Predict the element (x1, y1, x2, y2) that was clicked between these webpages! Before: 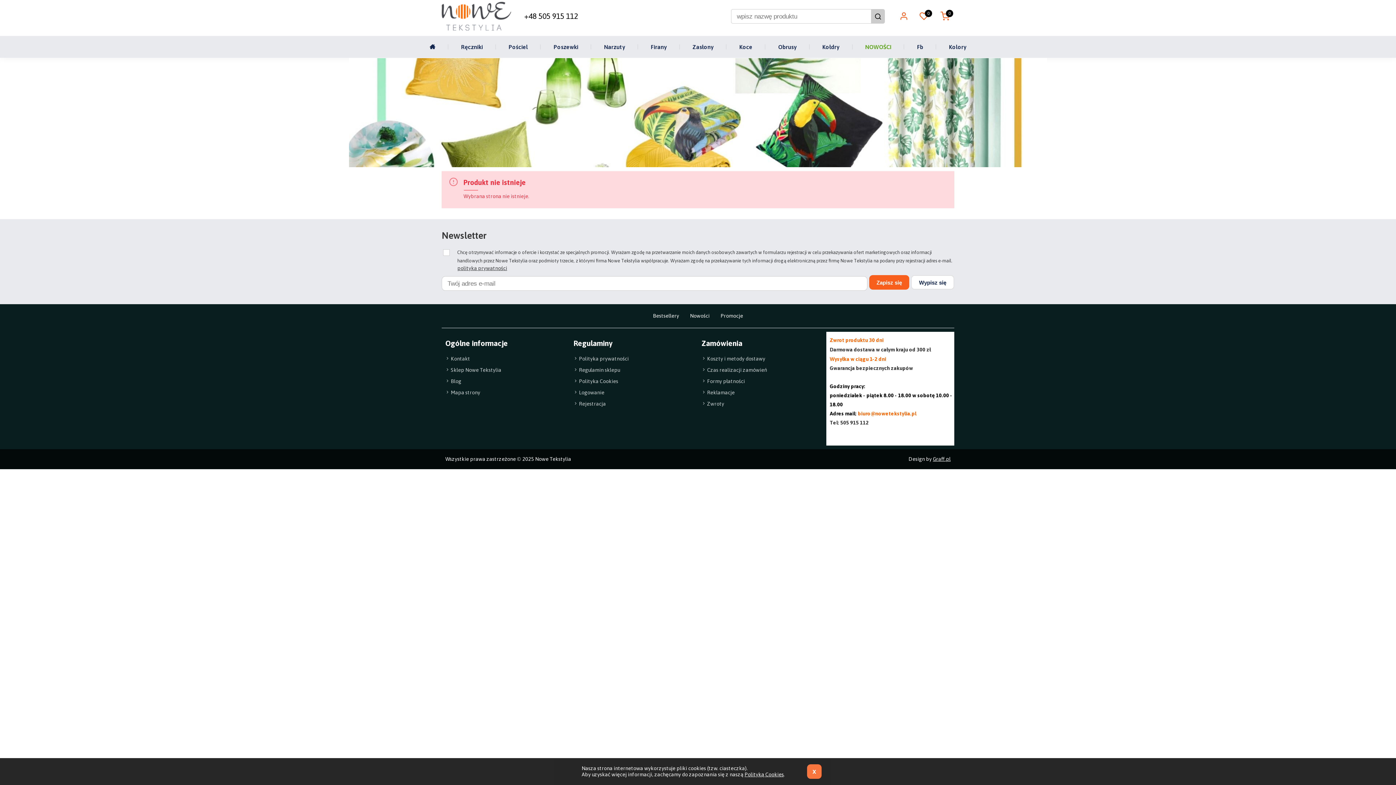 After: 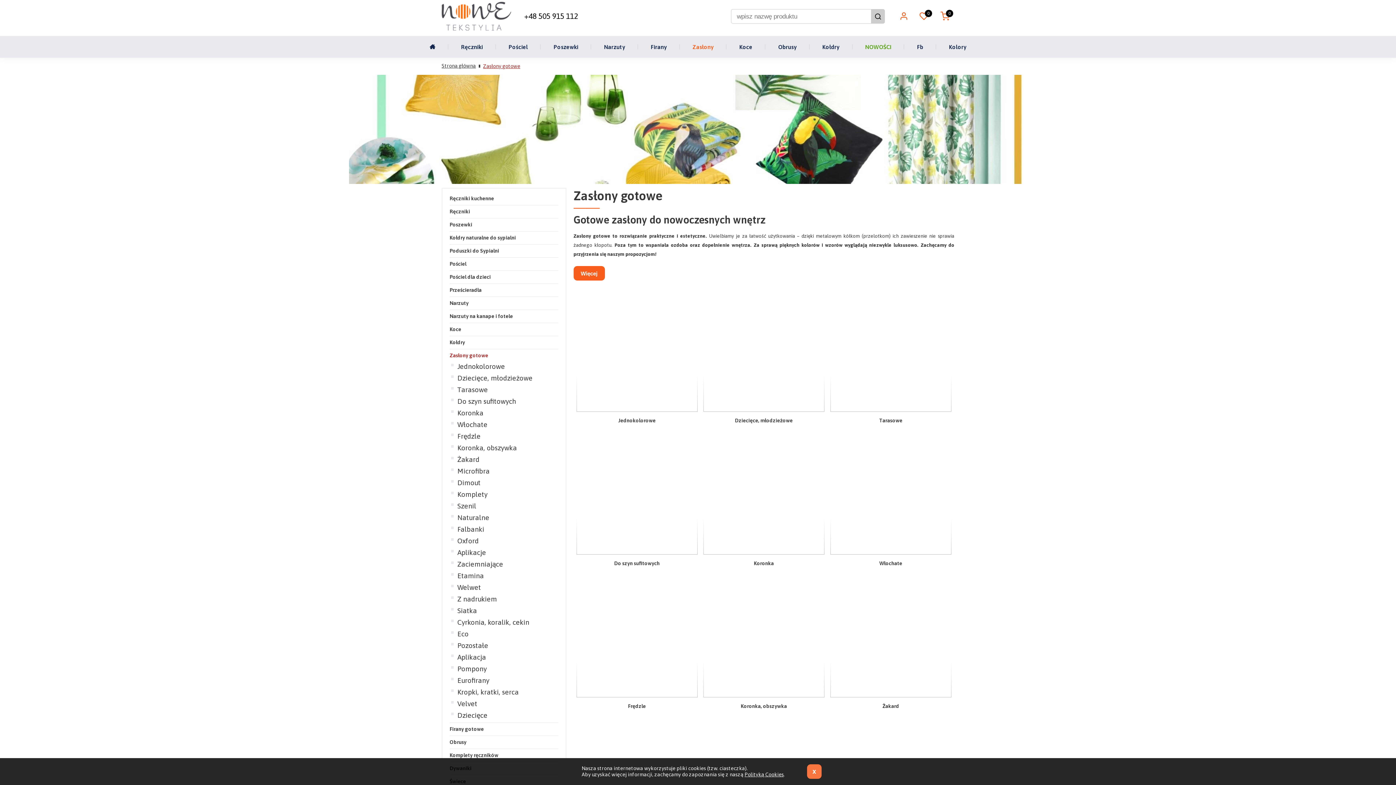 Action: label: Zasłony bbox: (689, 36, 717, 57)